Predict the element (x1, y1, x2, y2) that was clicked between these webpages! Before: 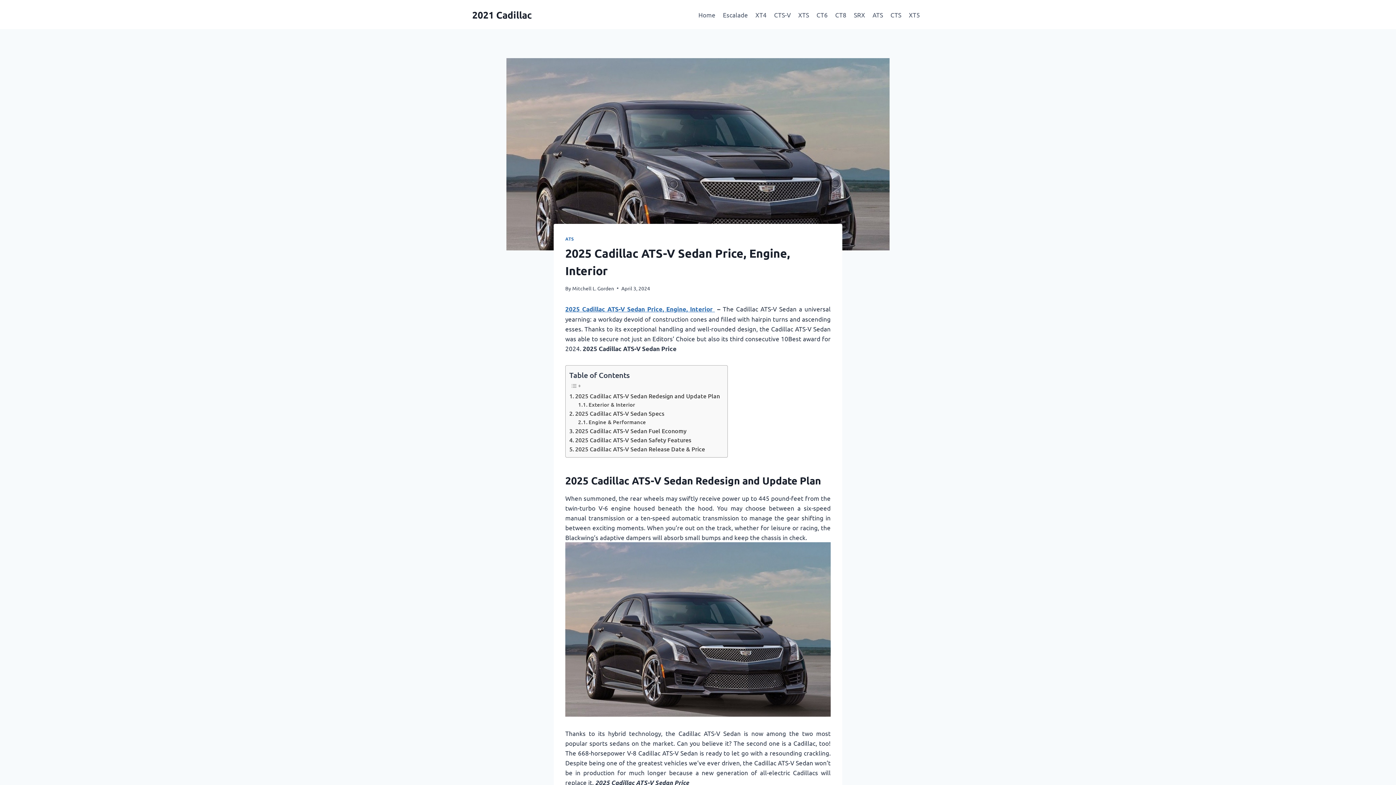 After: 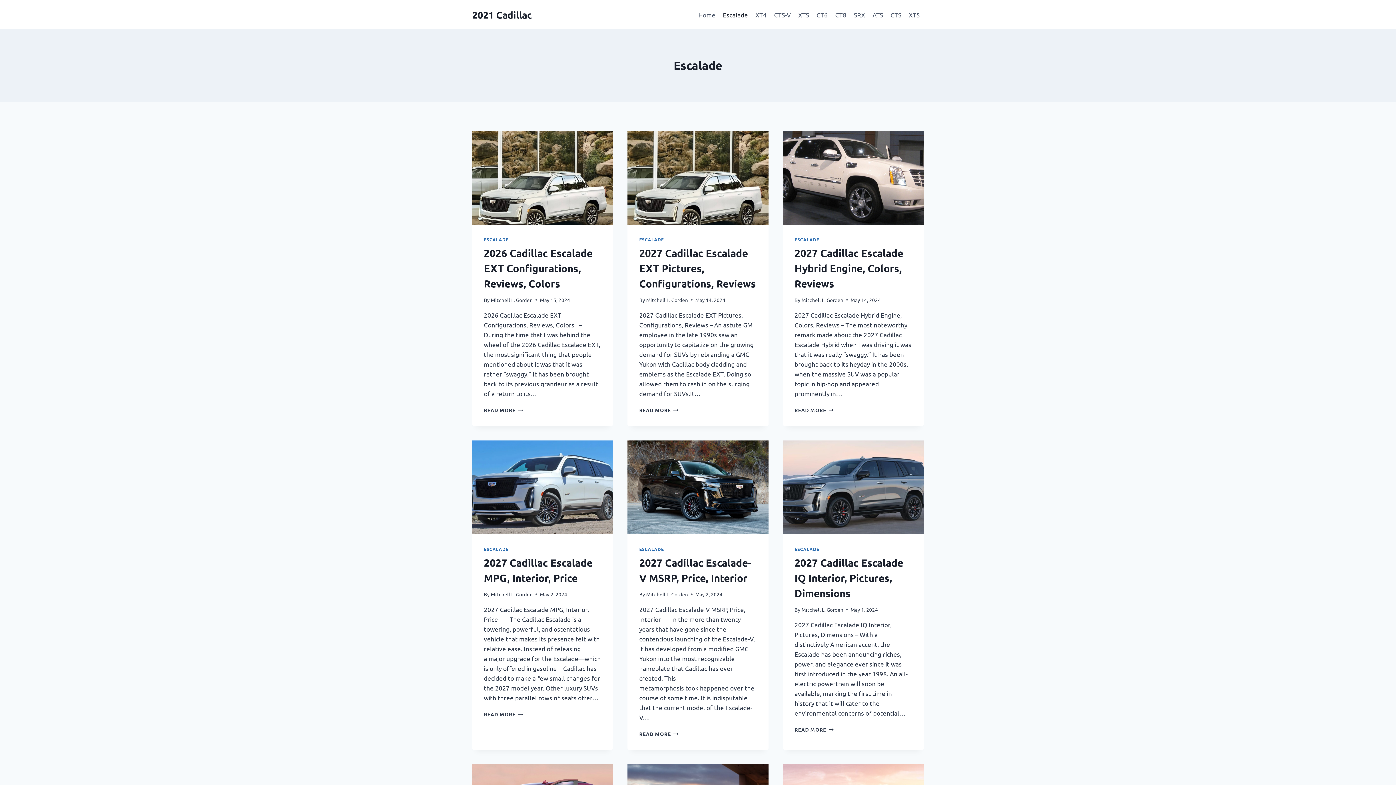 Action: bbox: (719, 5, 751, 23) label: Escalade